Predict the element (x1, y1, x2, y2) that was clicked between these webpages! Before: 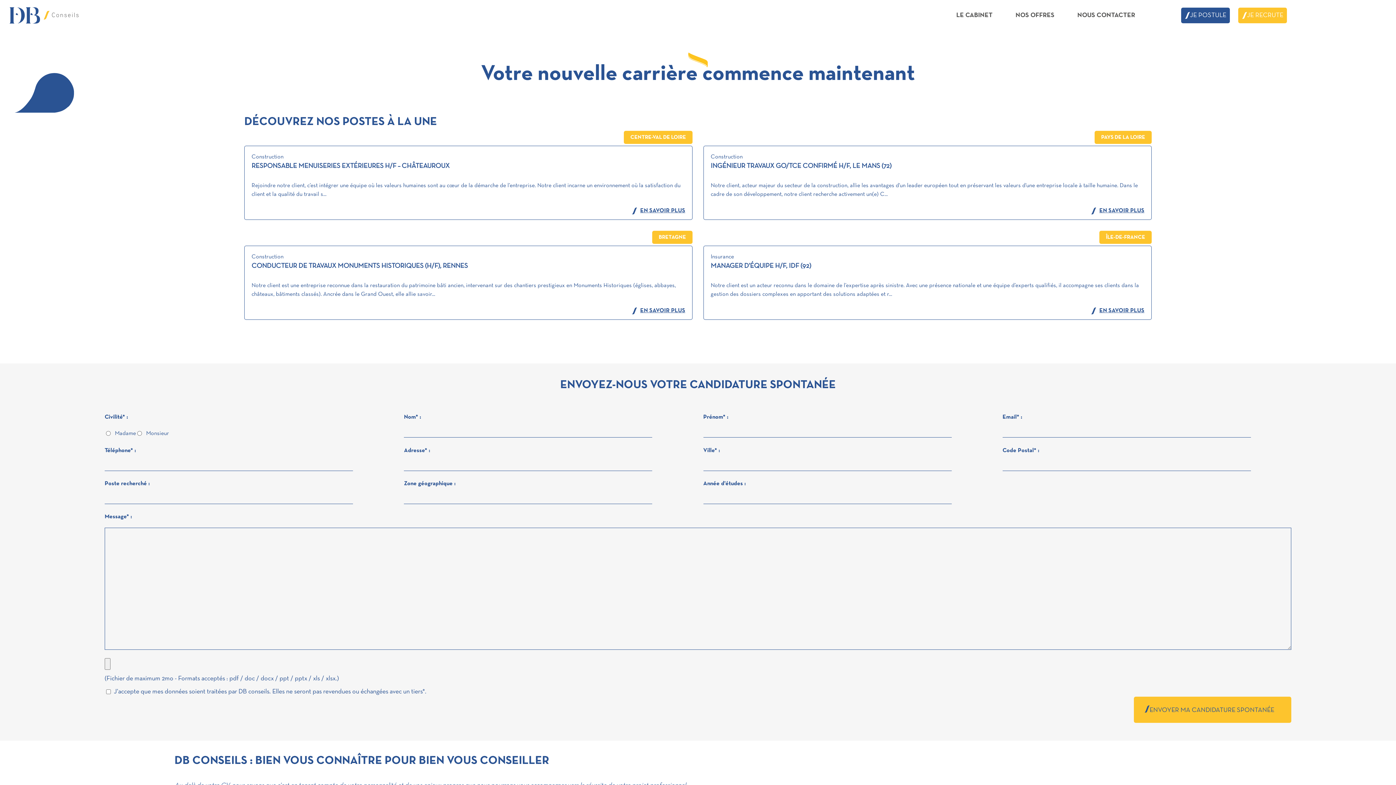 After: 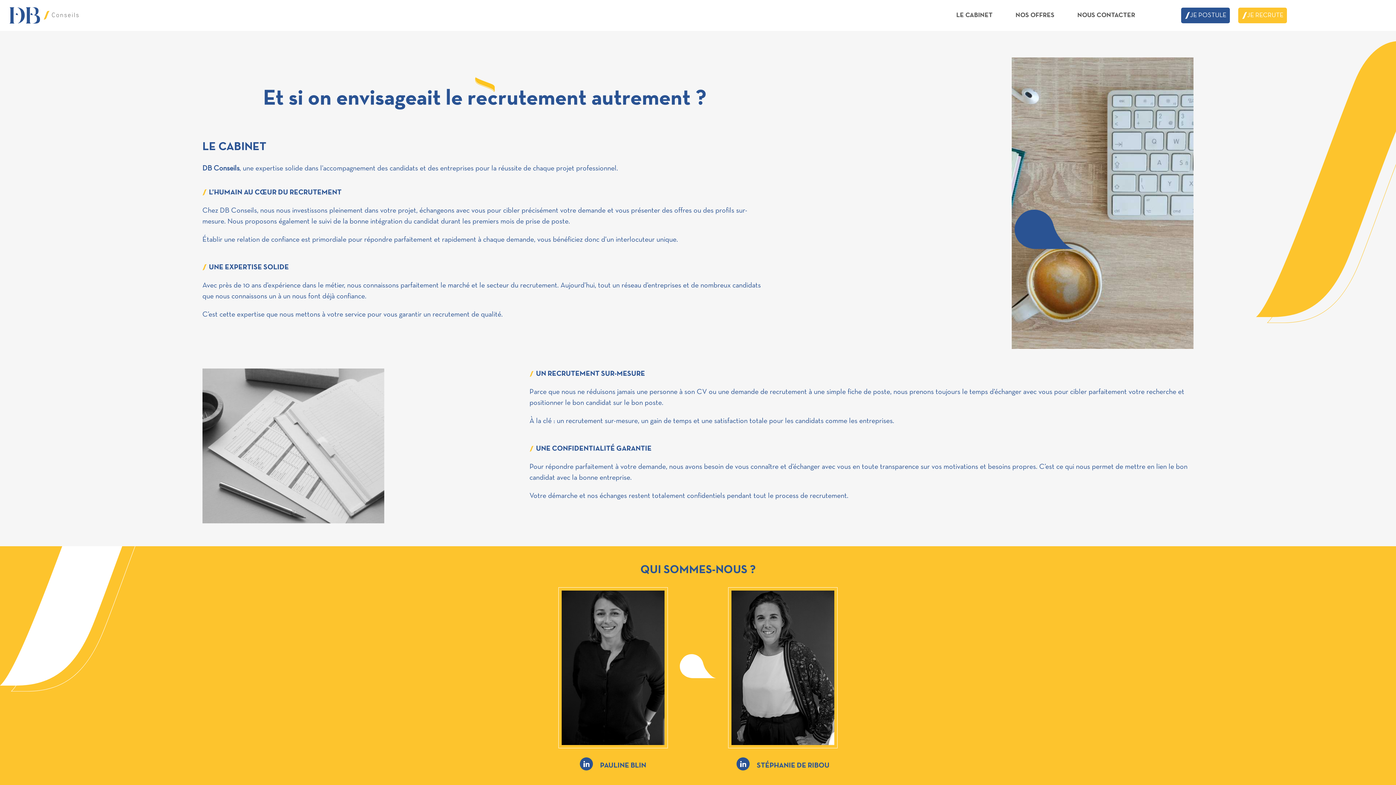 Action: bbox: (956, 12, 992, 18) label: LE CABINET